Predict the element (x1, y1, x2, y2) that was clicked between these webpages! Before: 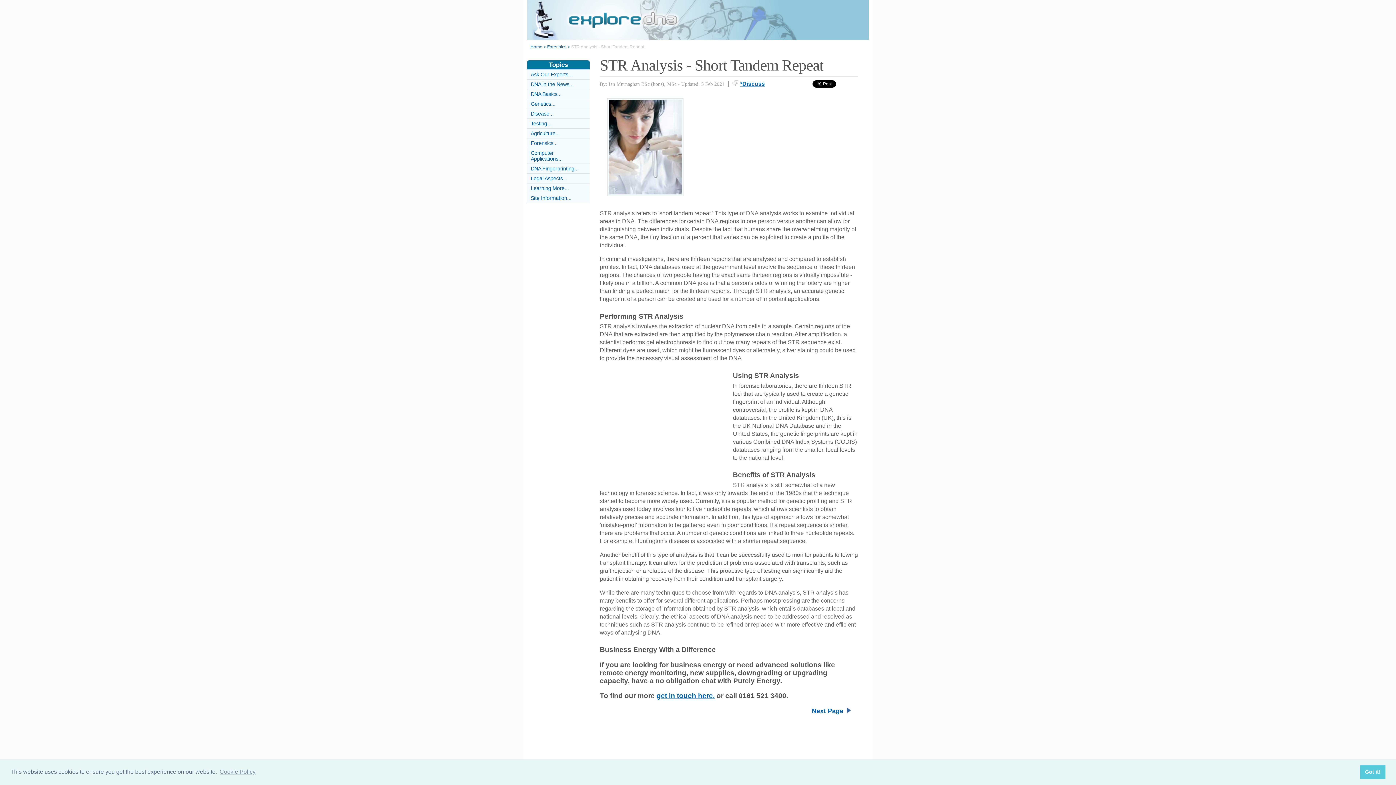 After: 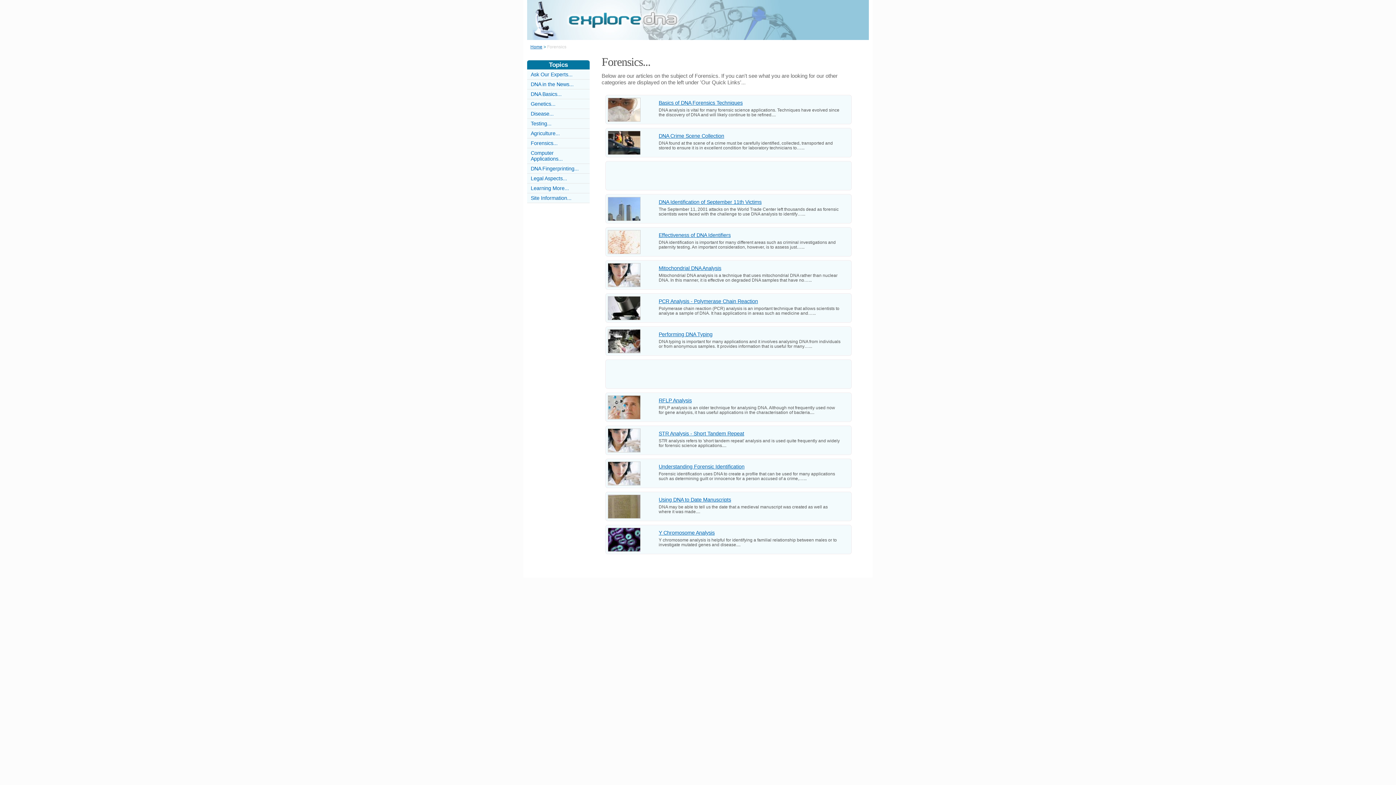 Action: label: Forensics bbox: (547, 44, 566, 49)